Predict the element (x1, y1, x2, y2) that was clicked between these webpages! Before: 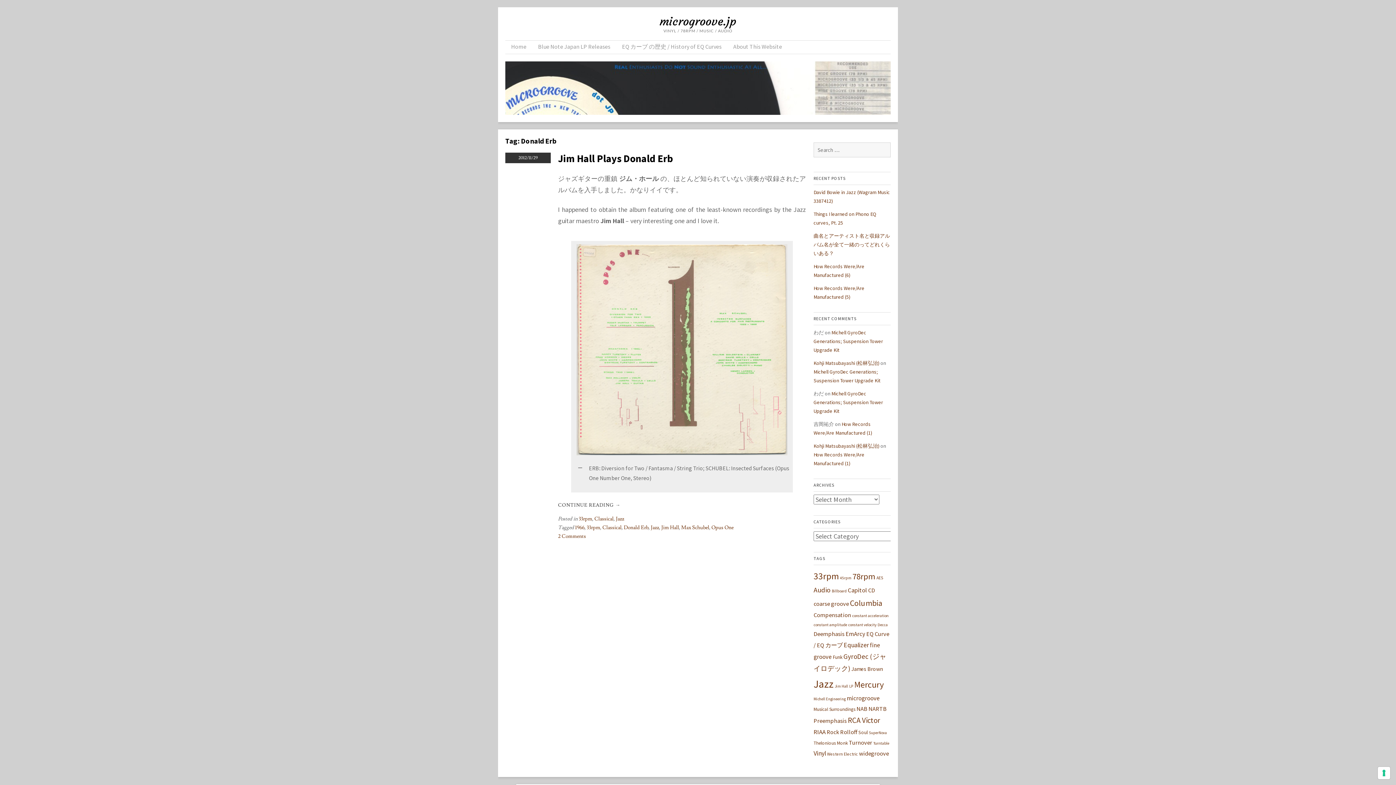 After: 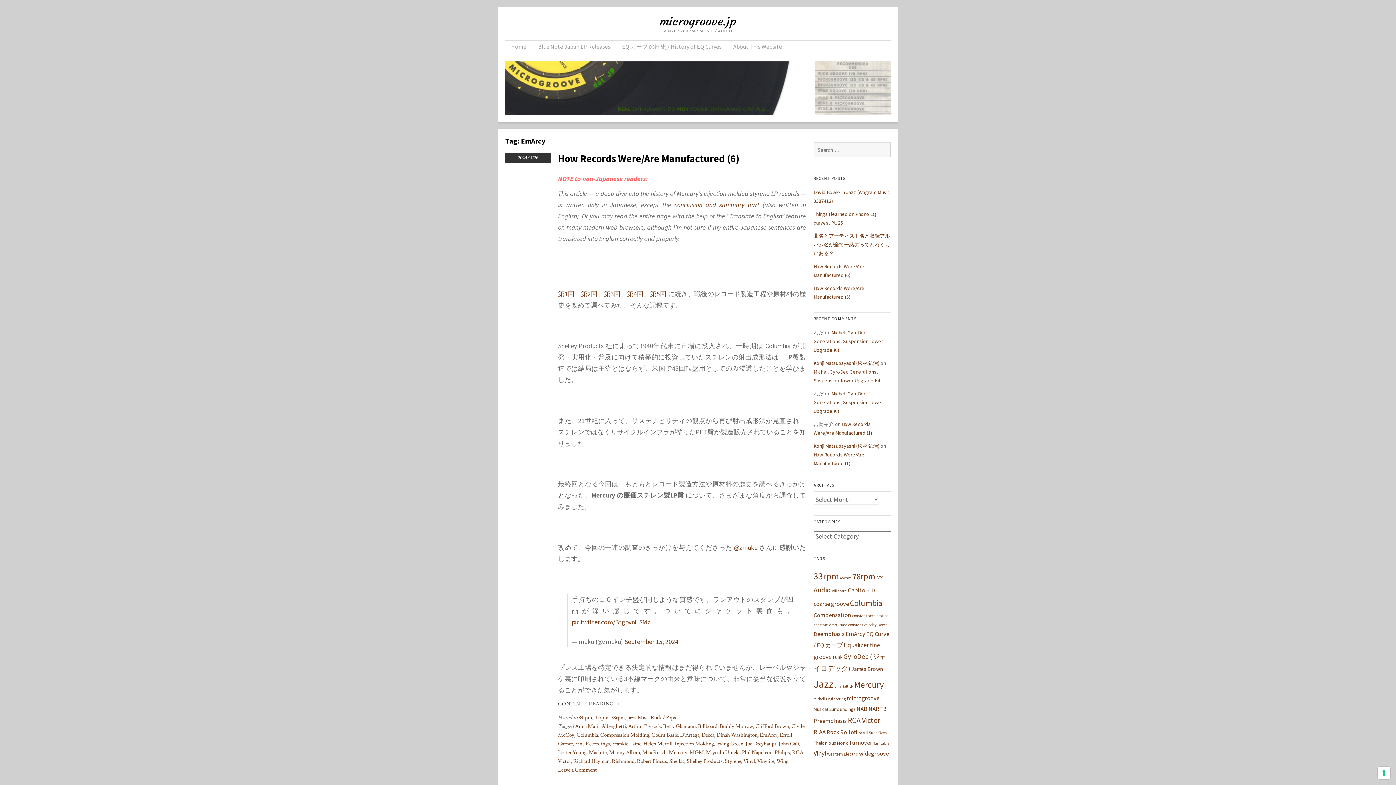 Action: label: EmArcy (27 items) bbox: (845, 630, 865, 638)